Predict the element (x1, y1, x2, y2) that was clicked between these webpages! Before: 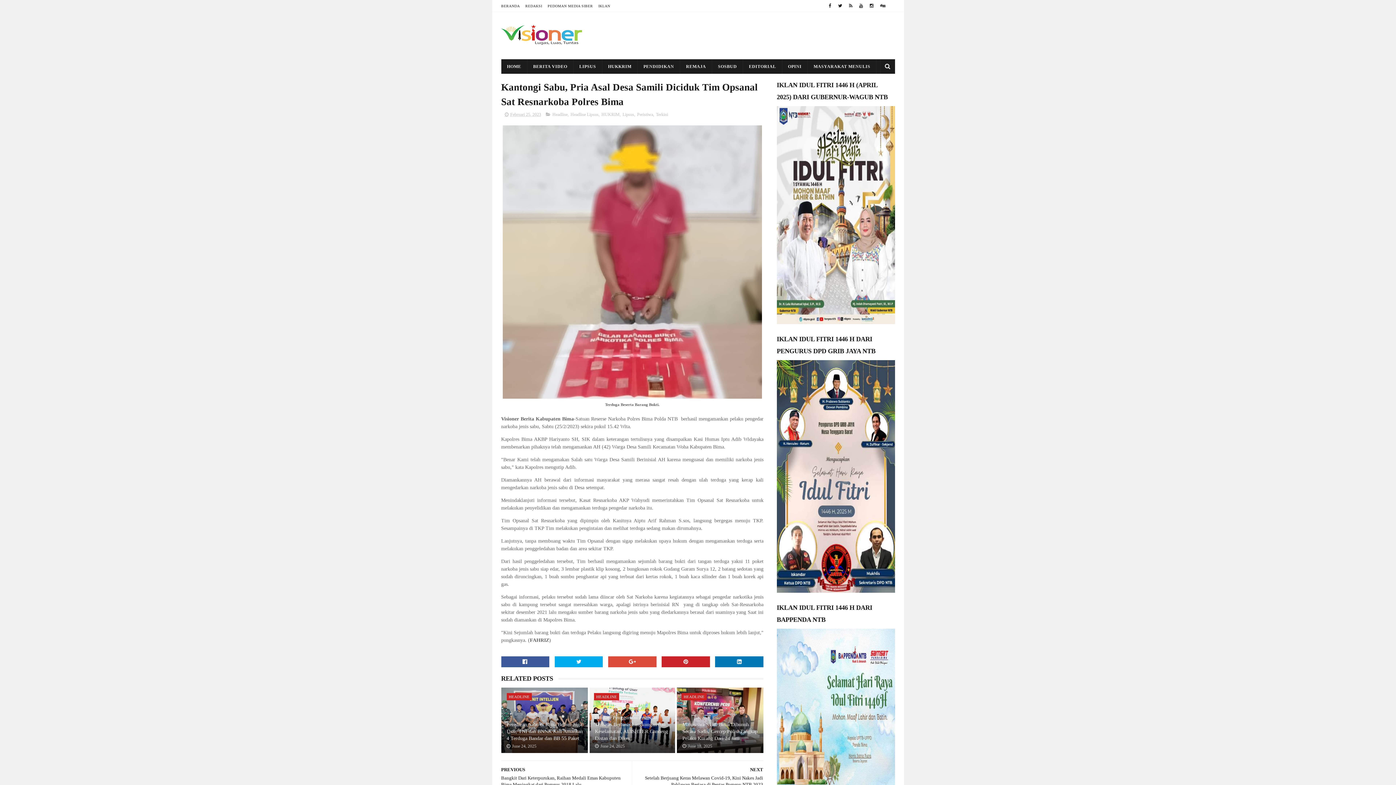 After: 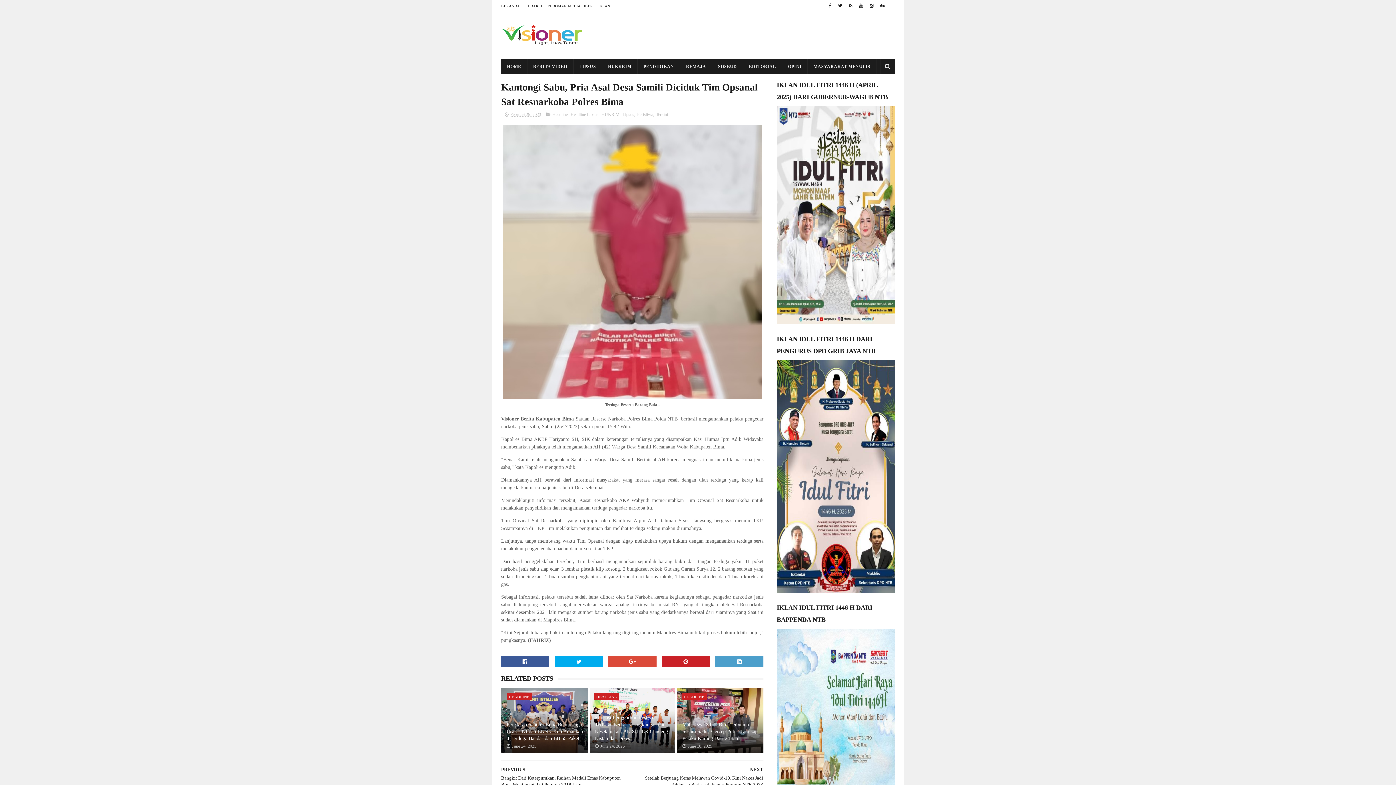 Action: bbox: (715, 656, 763, 667)